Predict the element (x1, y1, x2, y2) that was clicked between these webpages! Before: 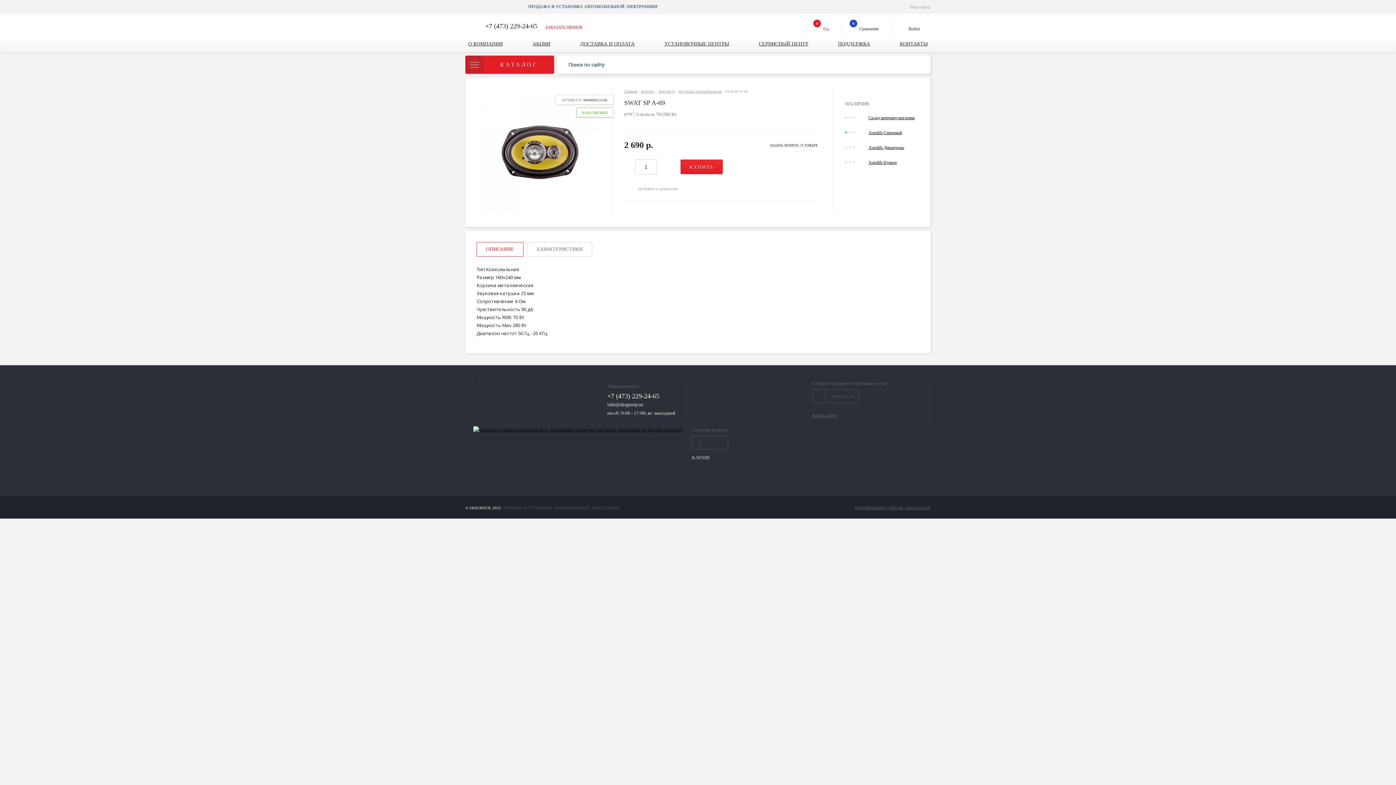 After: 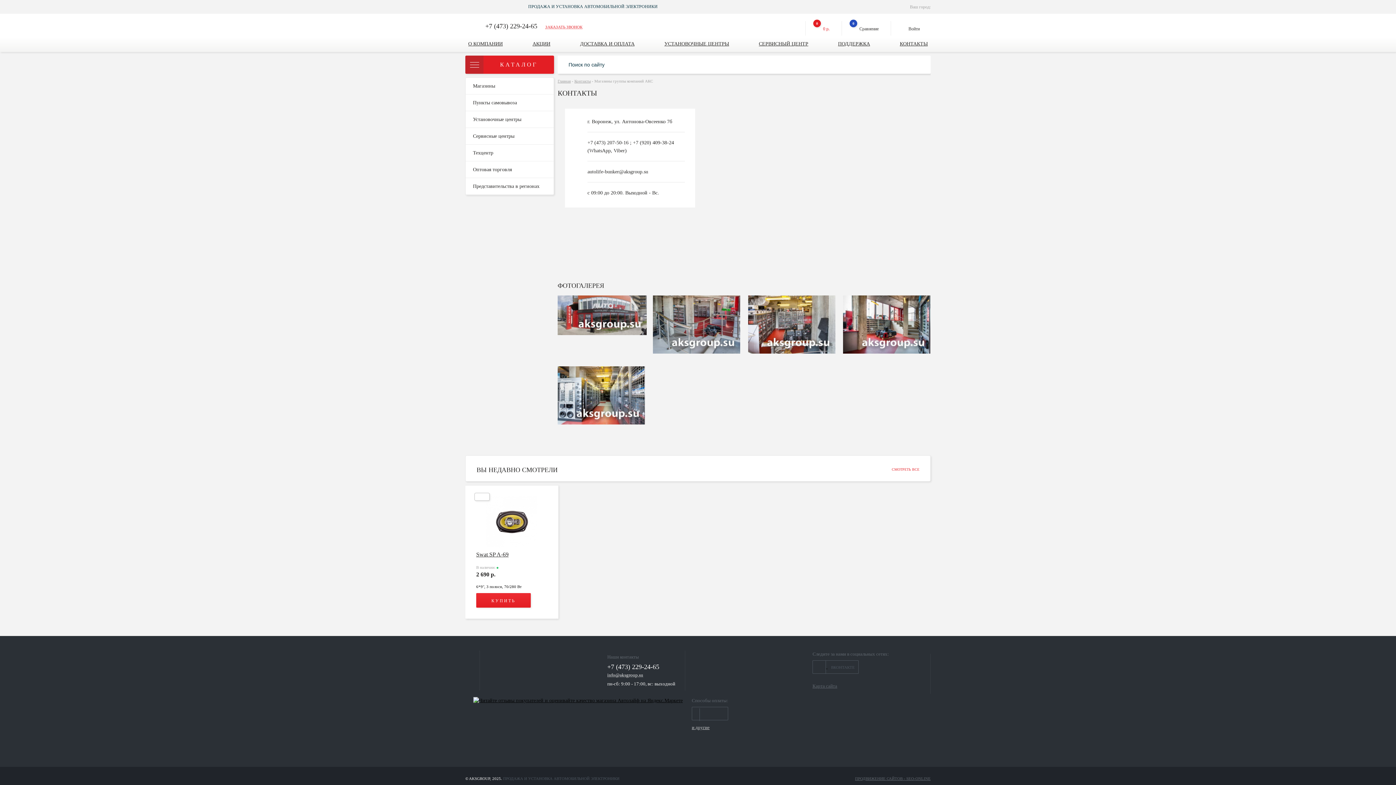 Action: label: Autolife Бункер bbox: (868, 160, 897, 165)